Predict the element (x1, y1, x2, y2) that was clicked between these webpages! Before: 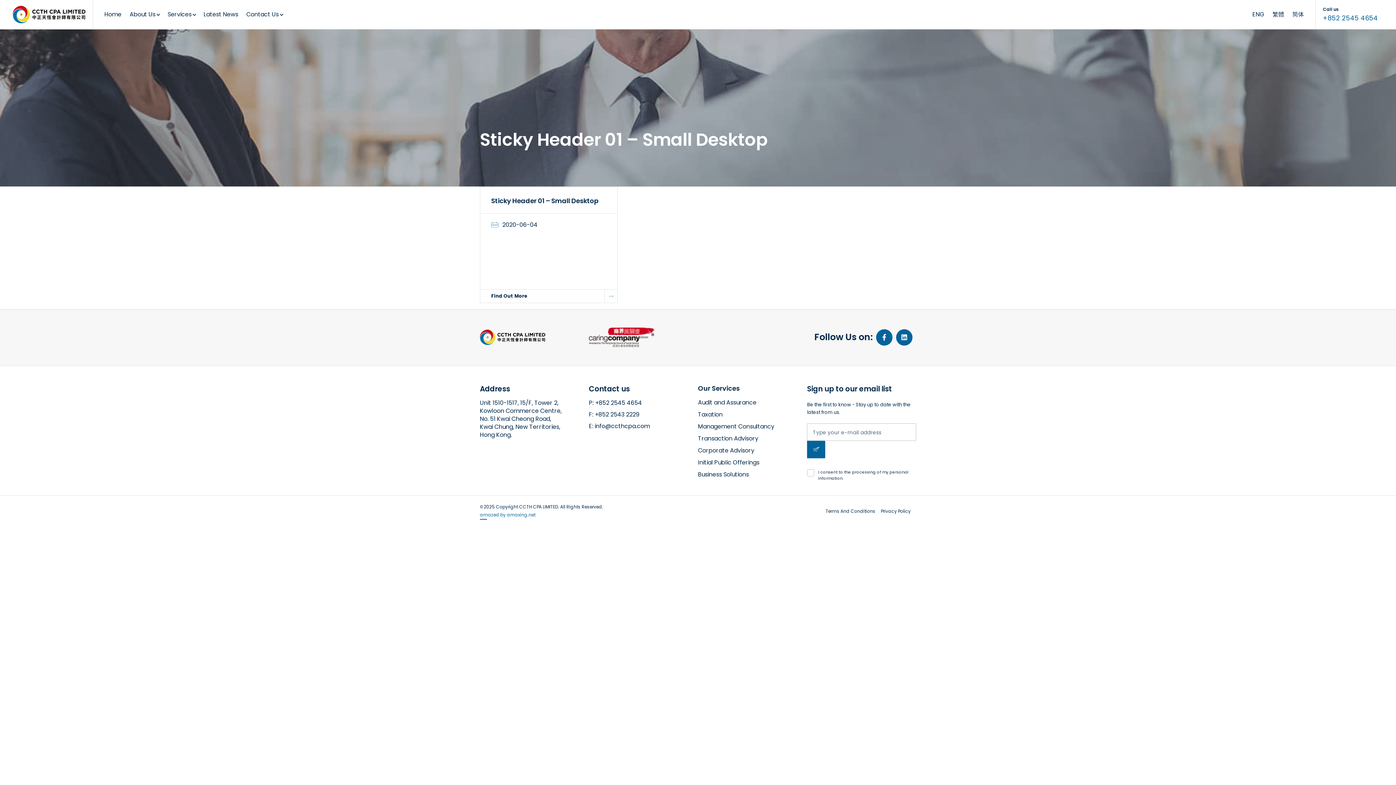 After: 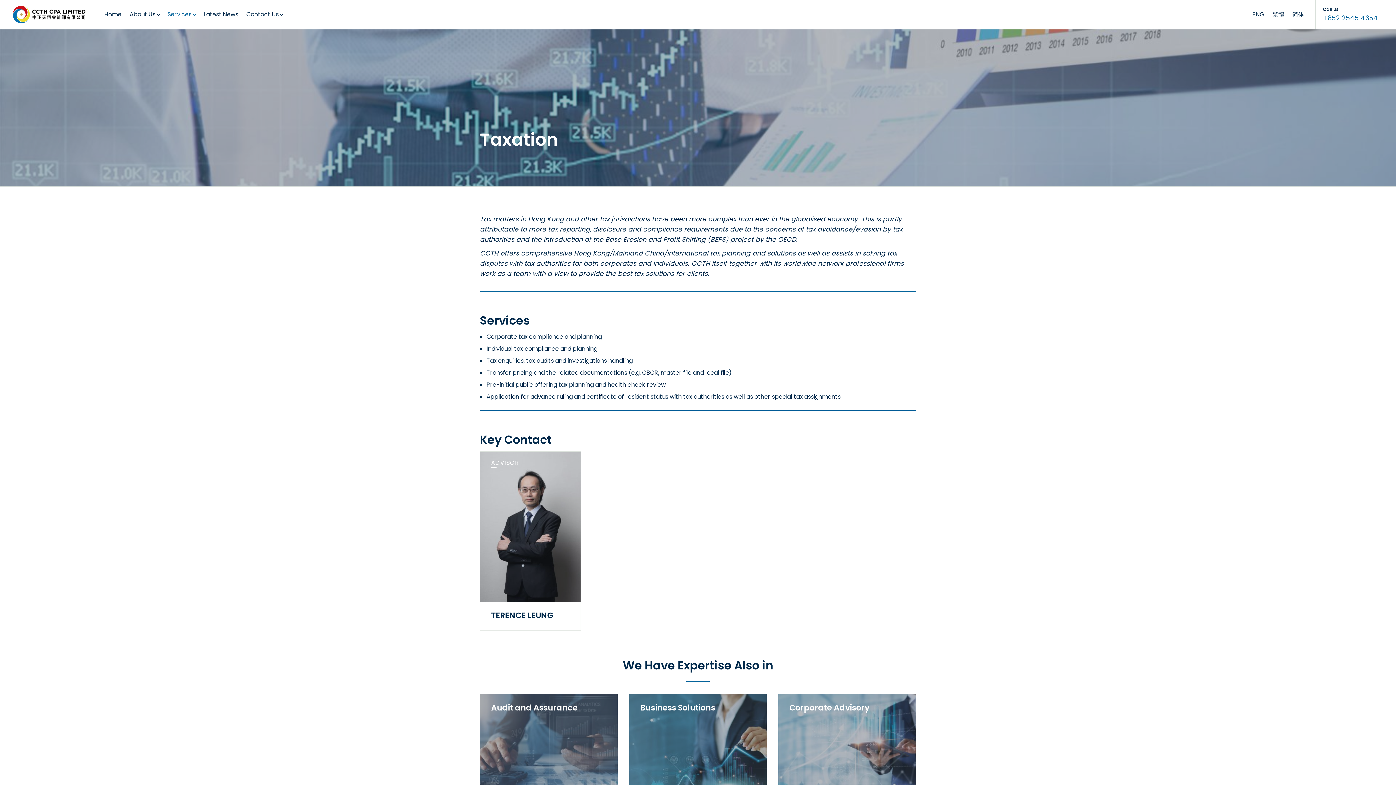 Action: label: Taxation bbox: (698, 410, 722, 418)